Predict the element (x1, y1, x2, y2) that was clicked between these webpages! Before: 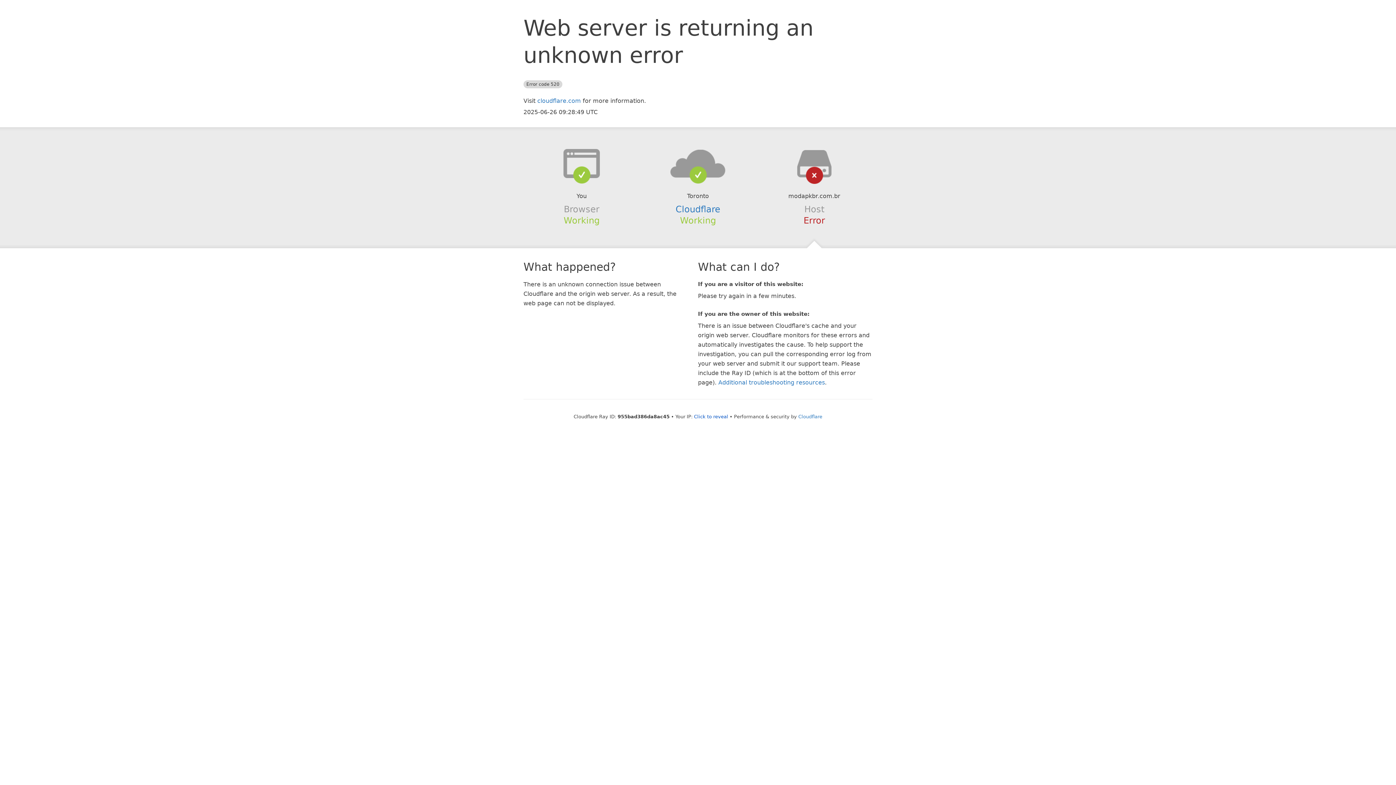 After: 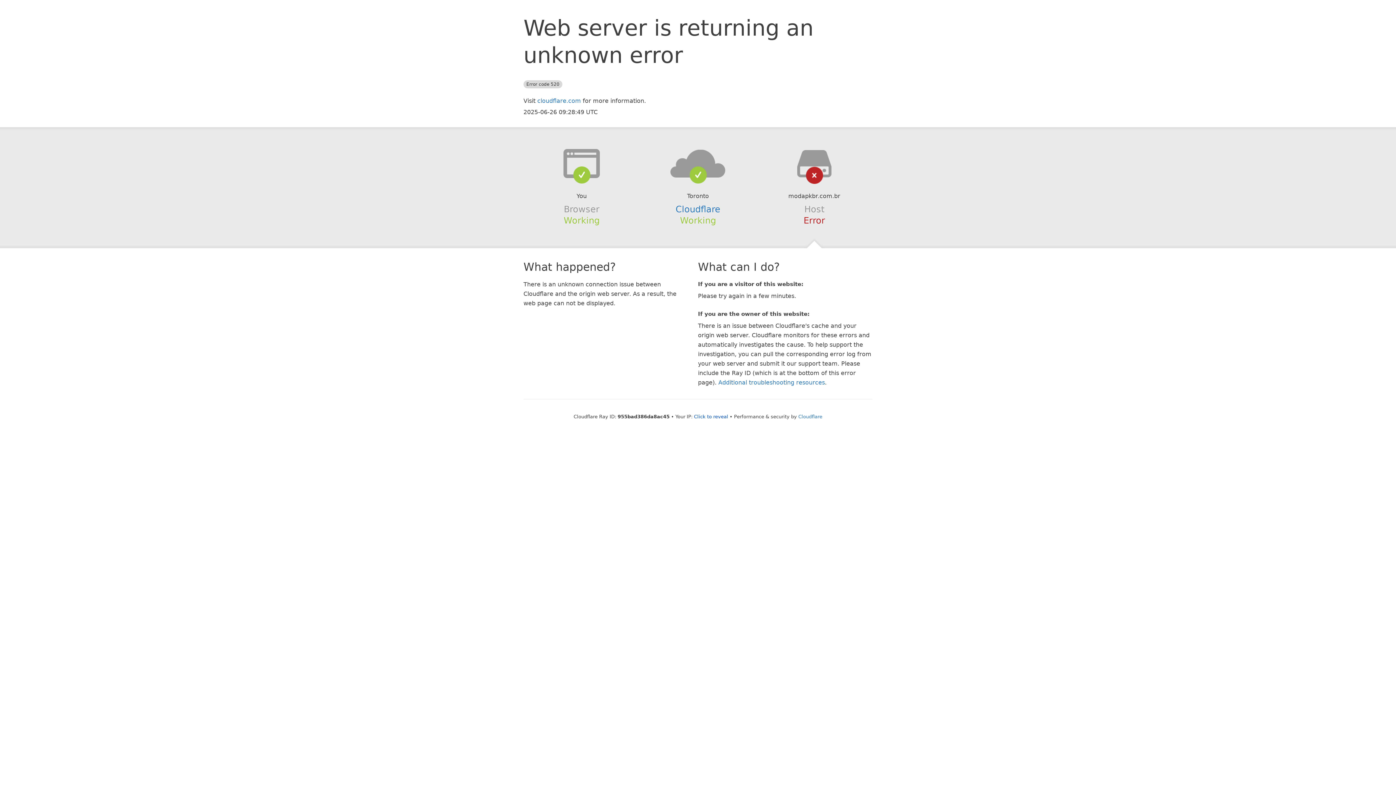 Action: bbox: (639, 148, 756, 178)